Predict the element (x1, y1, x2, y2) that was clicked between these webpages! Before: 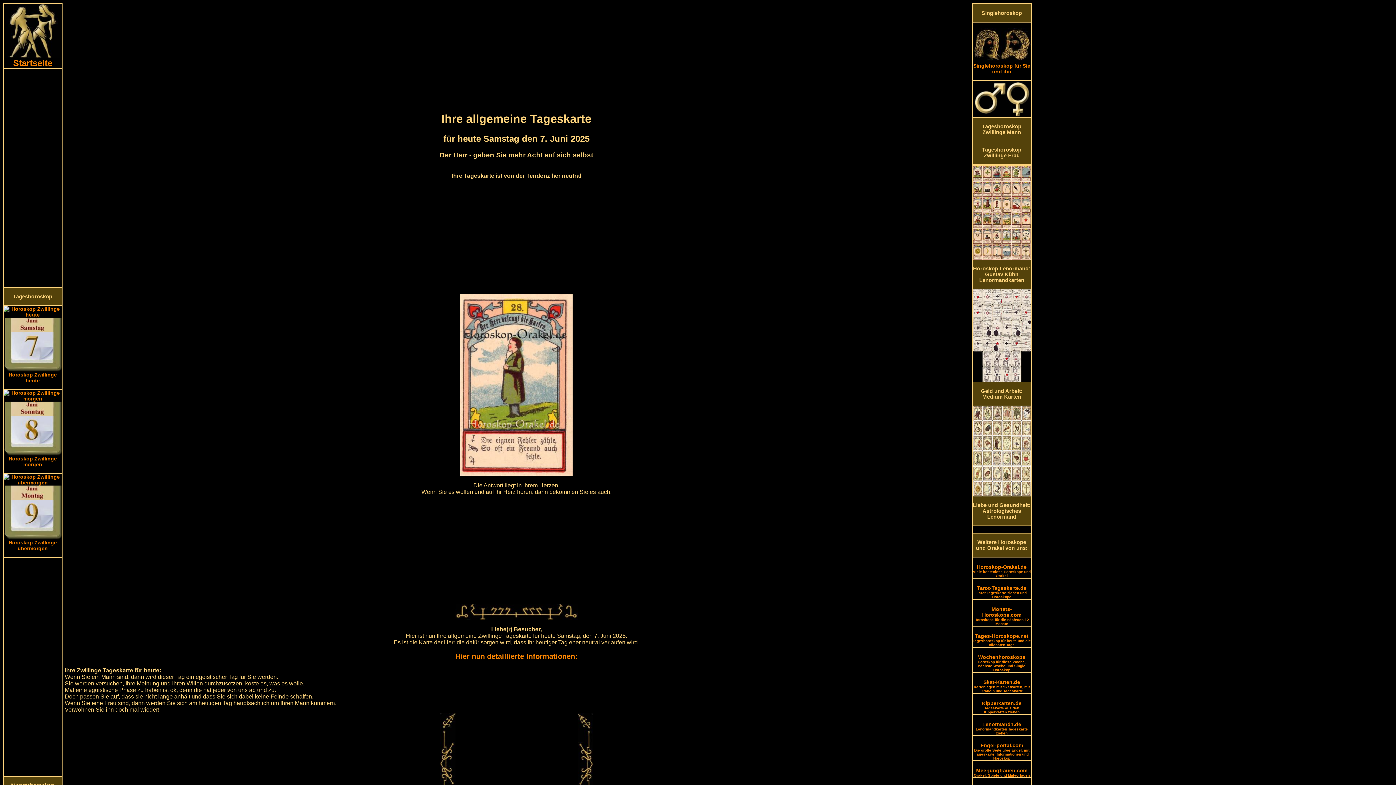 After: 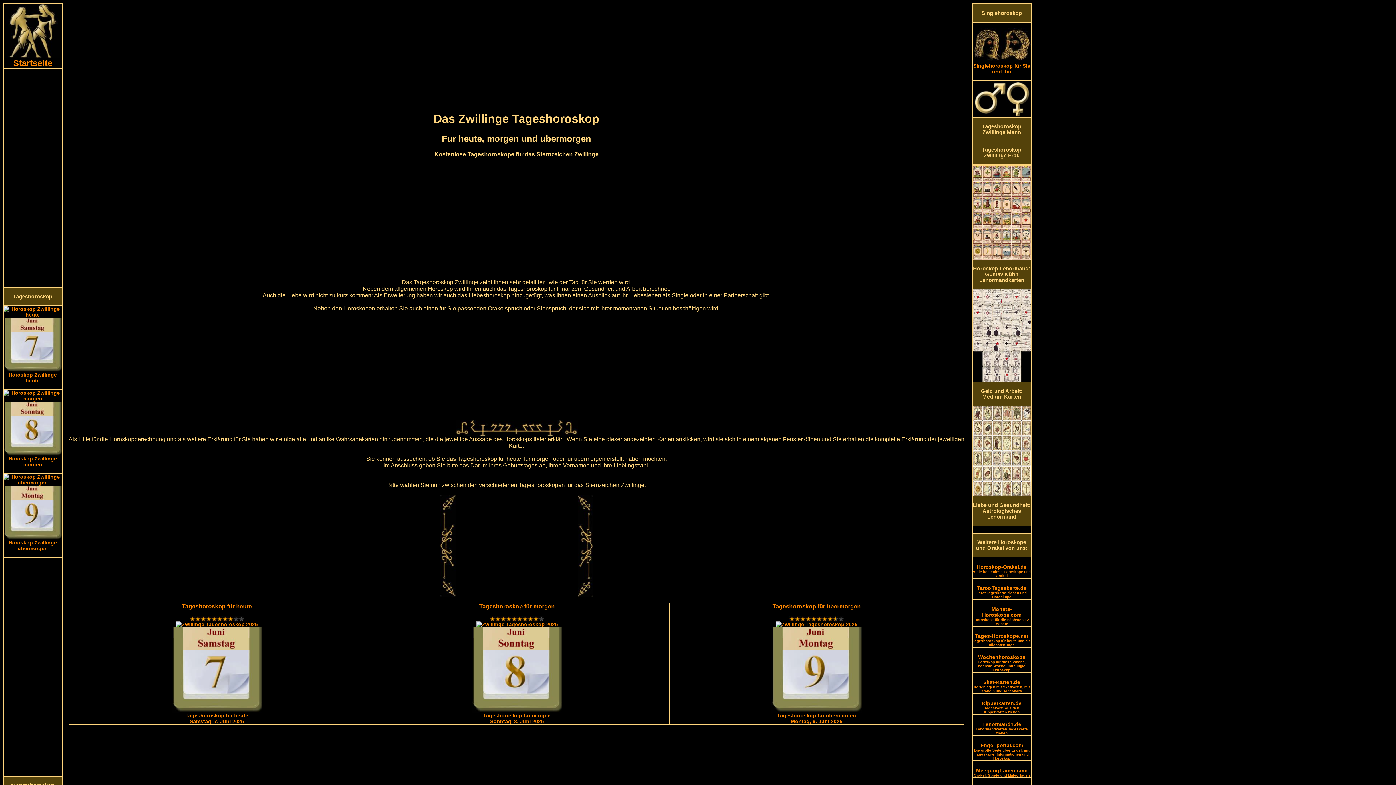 Action: label: 
Tageshoroskop

 bbox: (3, 288, 61, 305)